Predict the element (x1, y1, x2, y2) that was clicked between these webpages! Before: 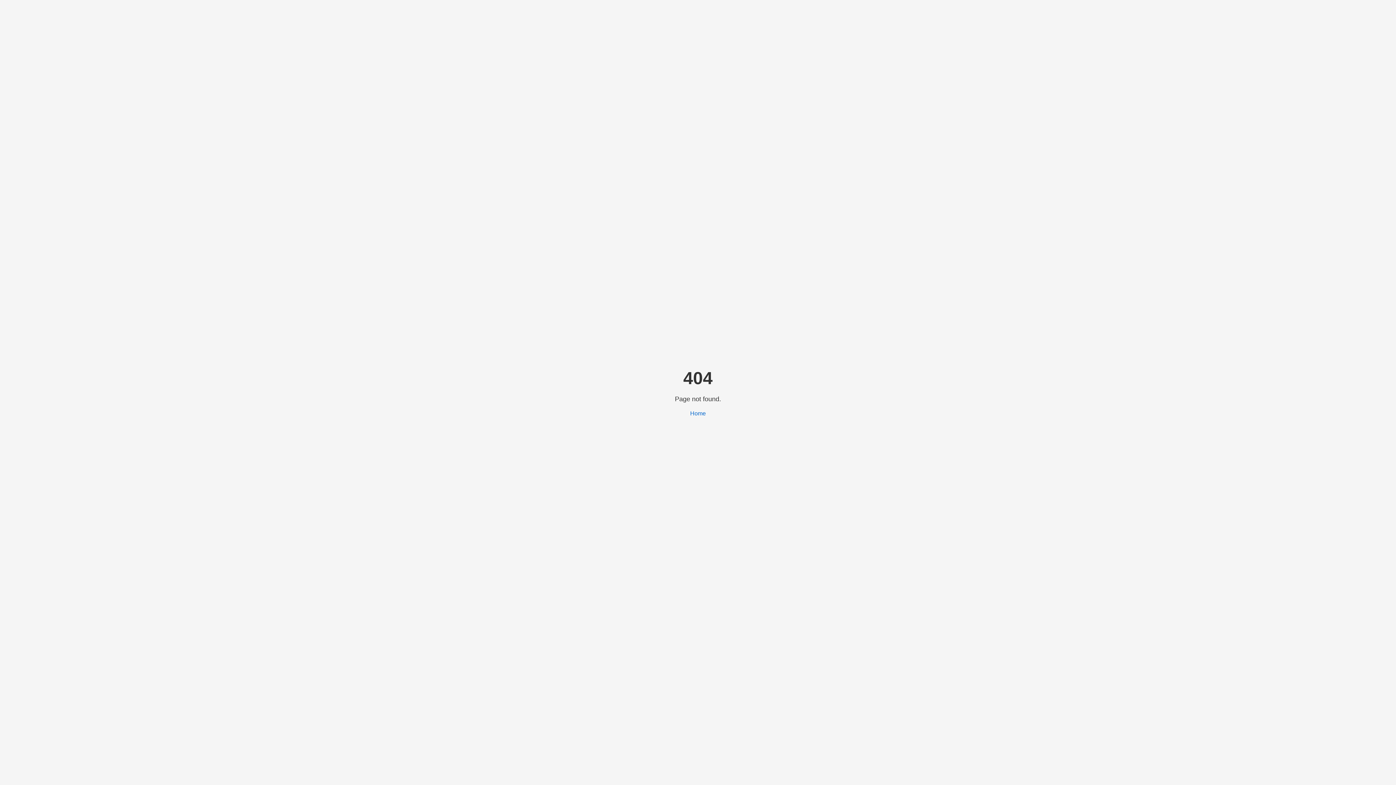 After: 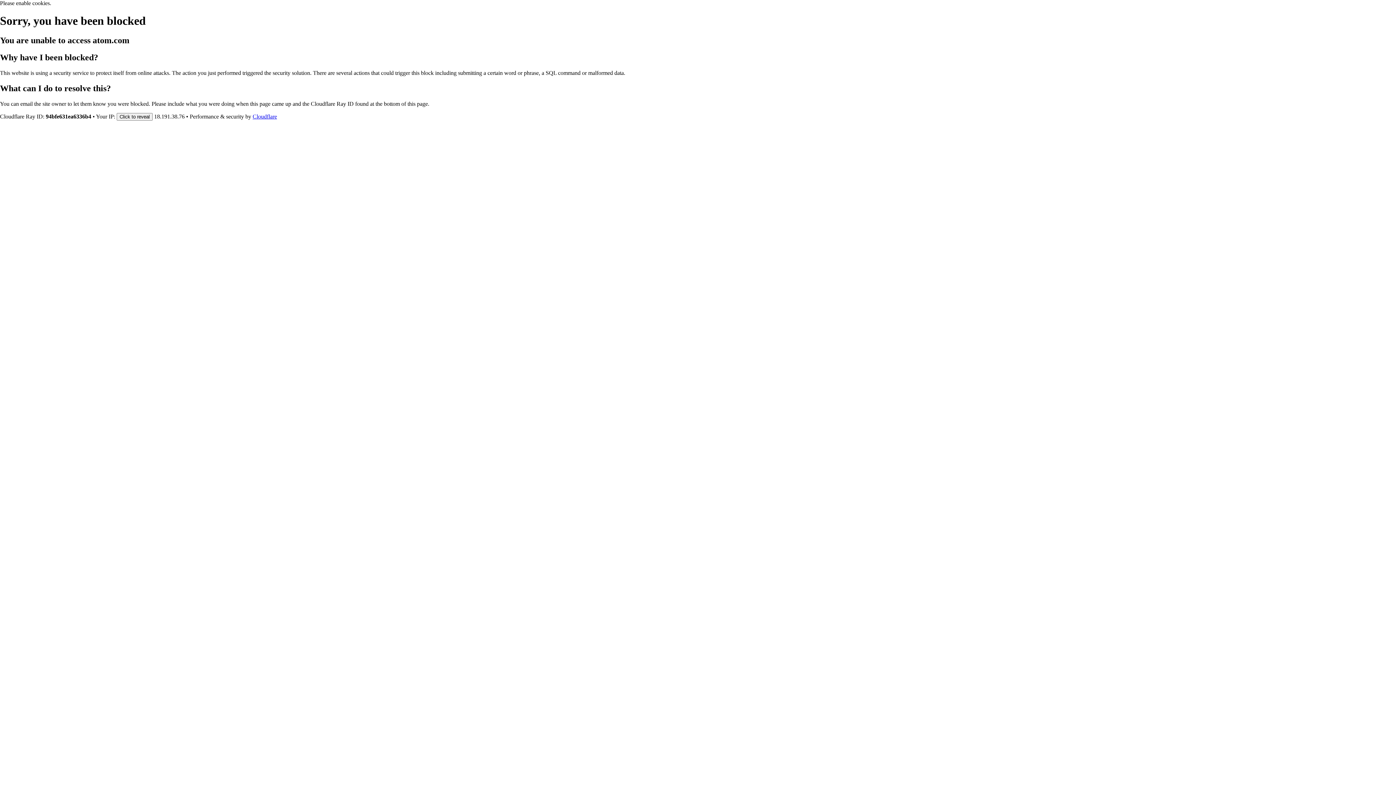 Action: bbox: (690, 410, 706, 416) label: Home